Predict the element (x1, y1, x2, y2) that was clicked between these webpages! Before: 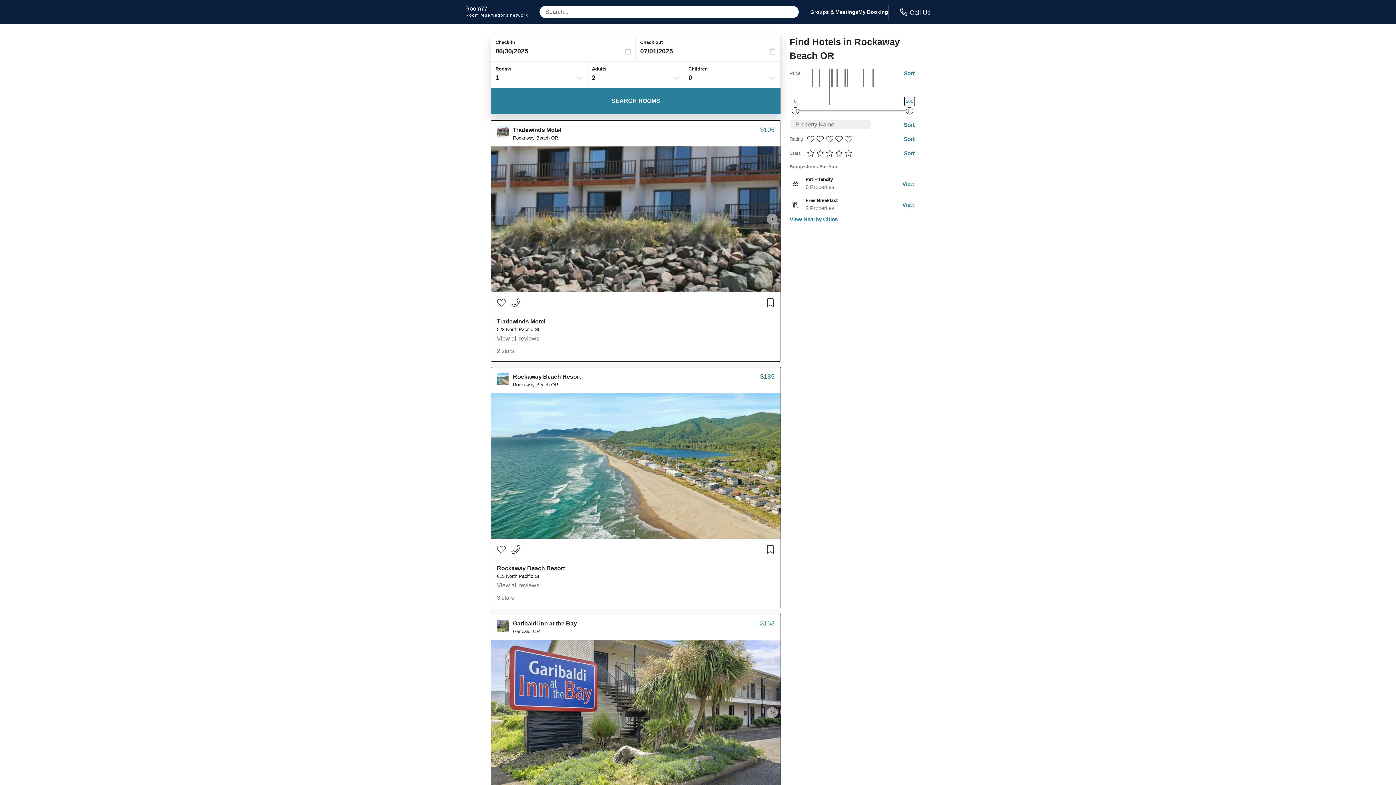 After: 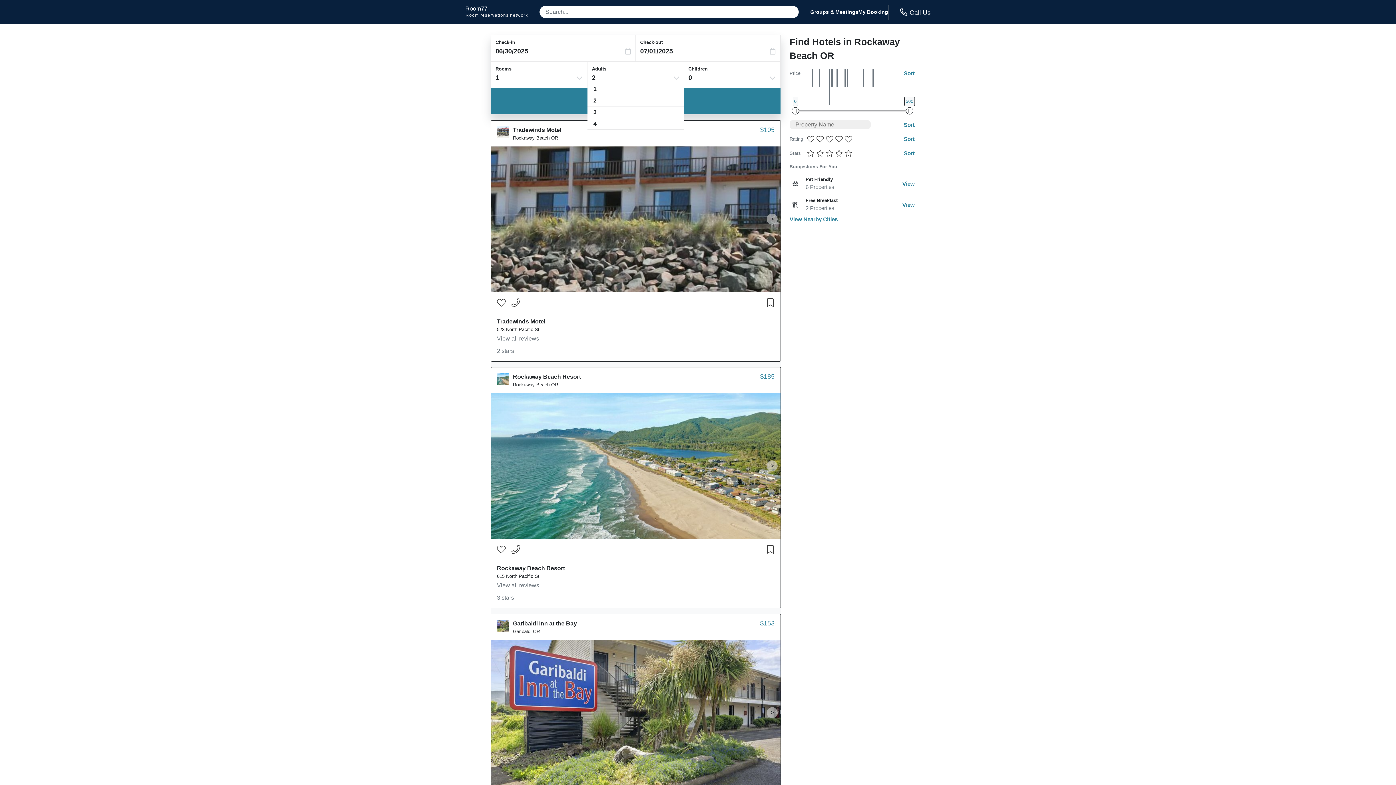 Action: label: 2 bbox: (592, 72, 679, 83)